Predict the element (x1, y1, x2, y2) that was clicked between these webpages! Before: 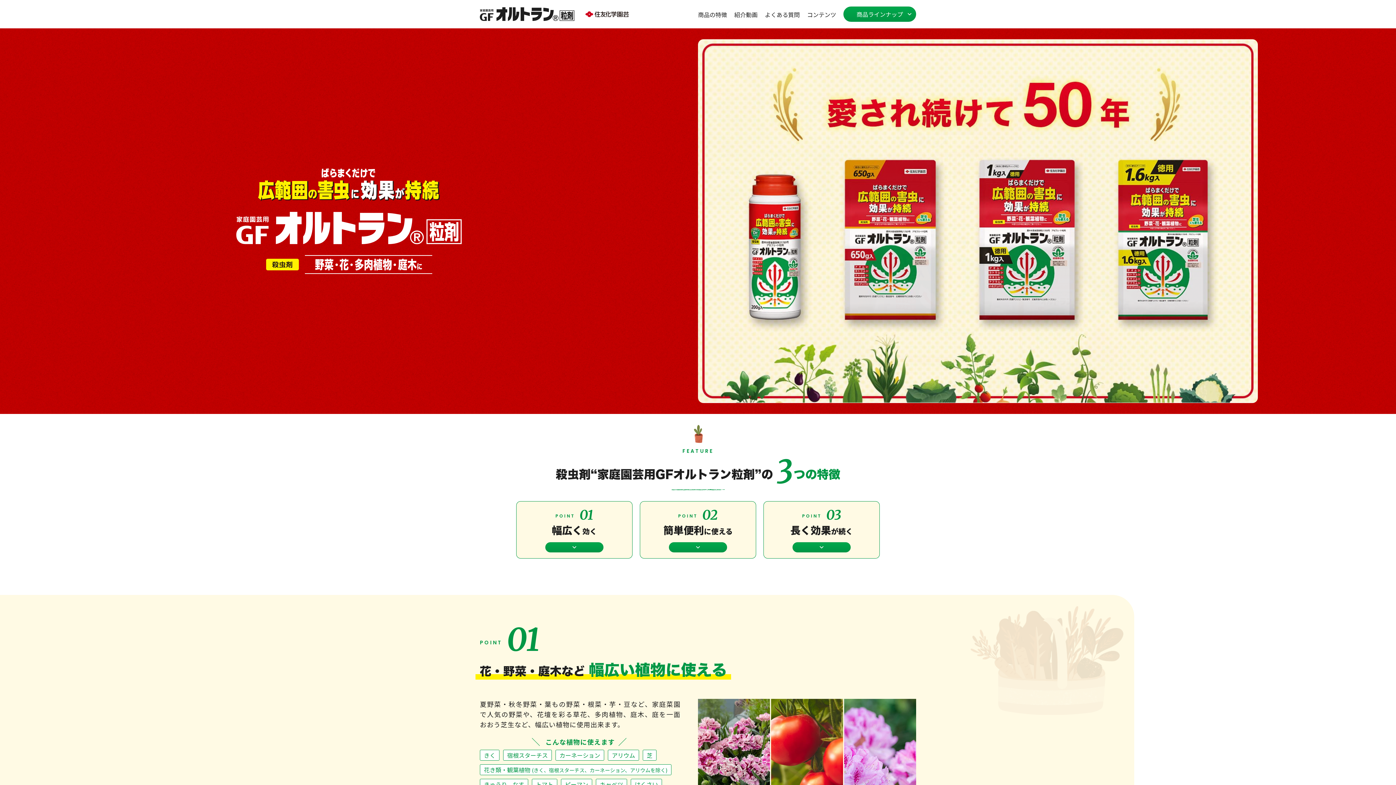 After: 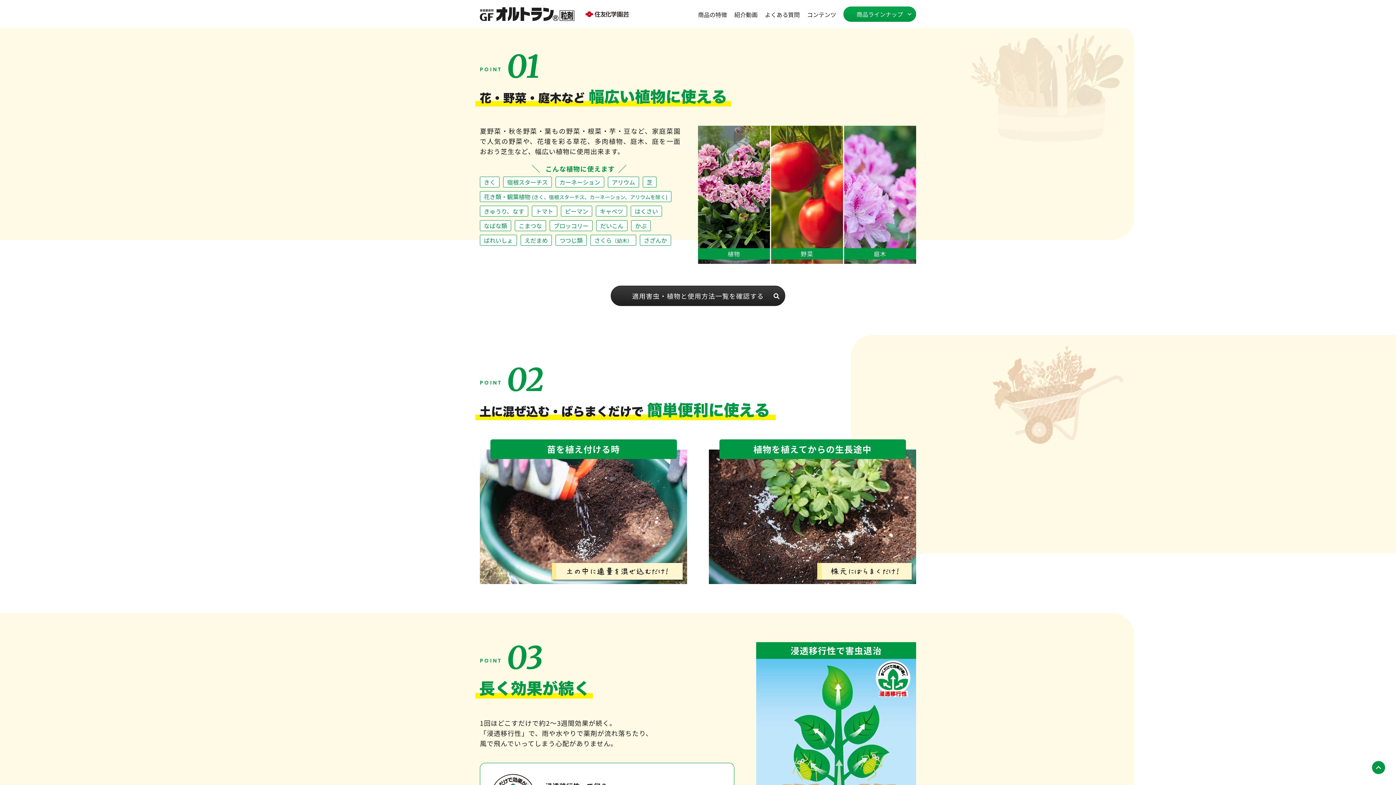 Action: label: POINT
01
幅広く効く bbox: (516, 501, 632, 558)